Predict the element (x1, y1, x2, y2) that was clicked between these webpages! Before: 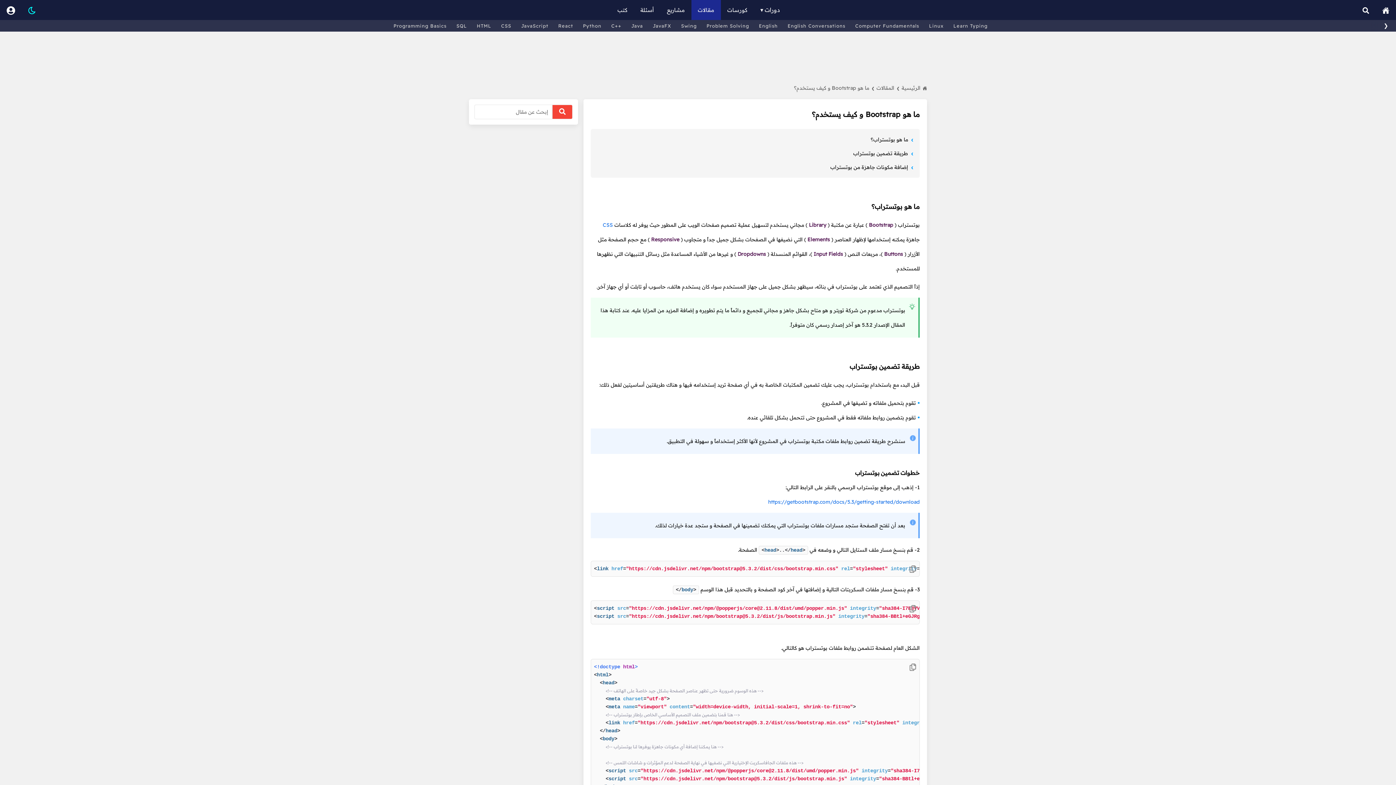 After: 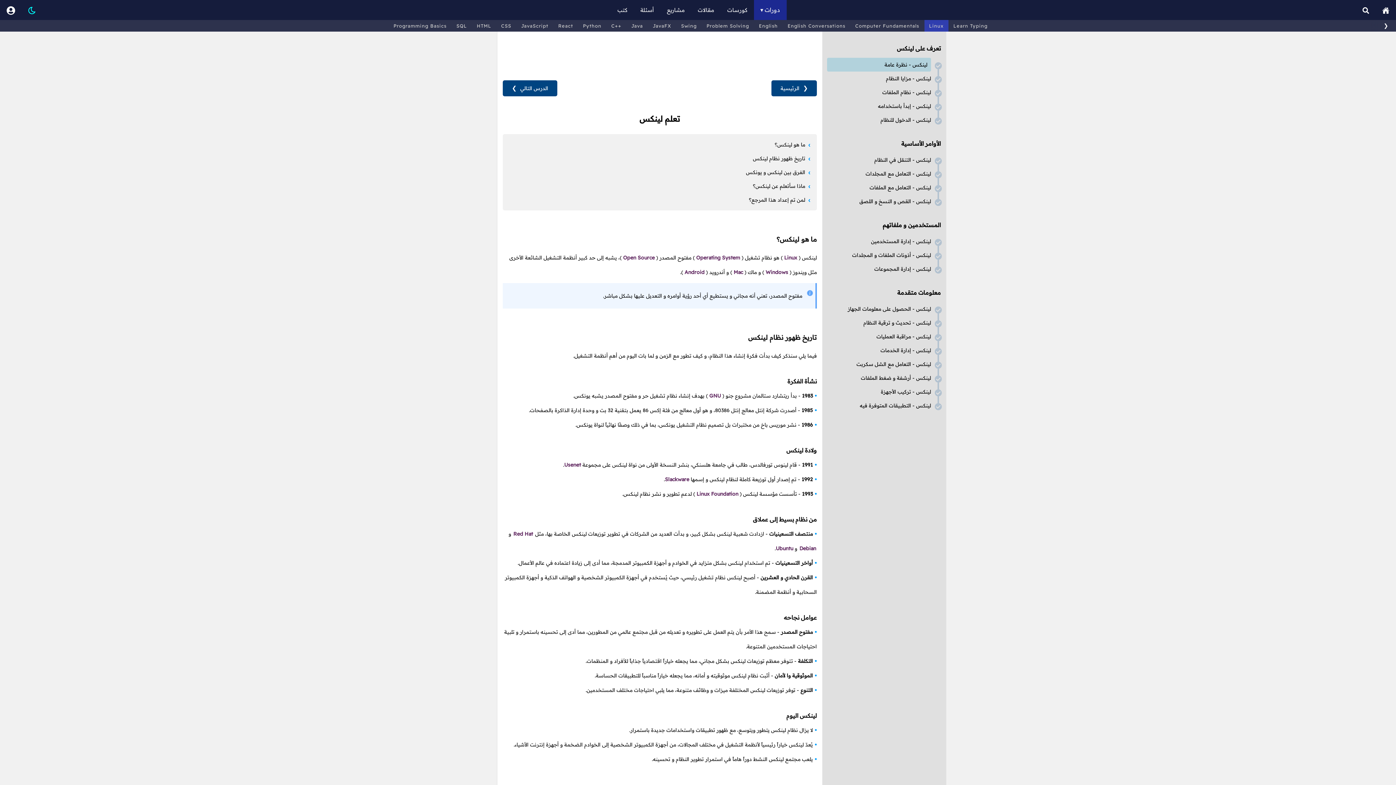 Action: label: Linux bbox: (924, 20, 948, 31)